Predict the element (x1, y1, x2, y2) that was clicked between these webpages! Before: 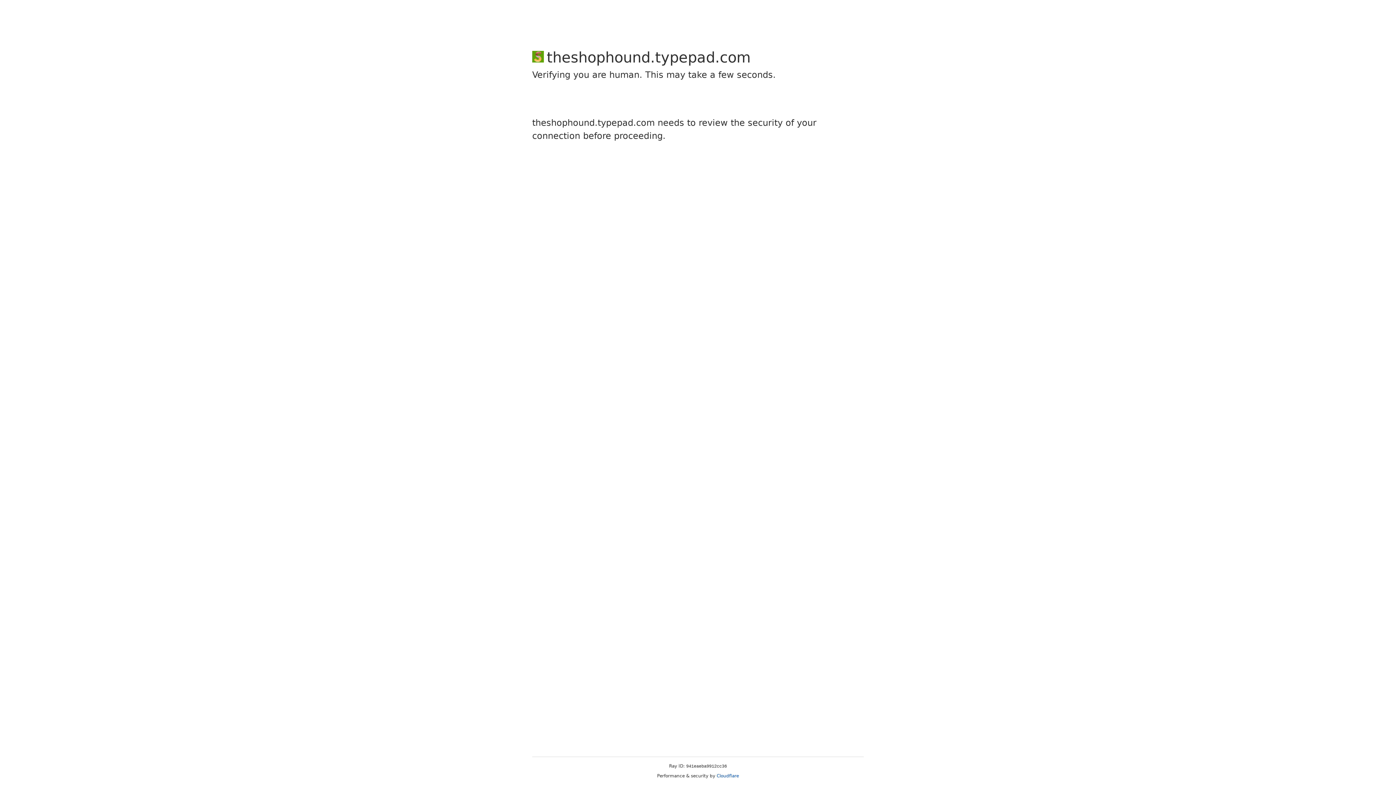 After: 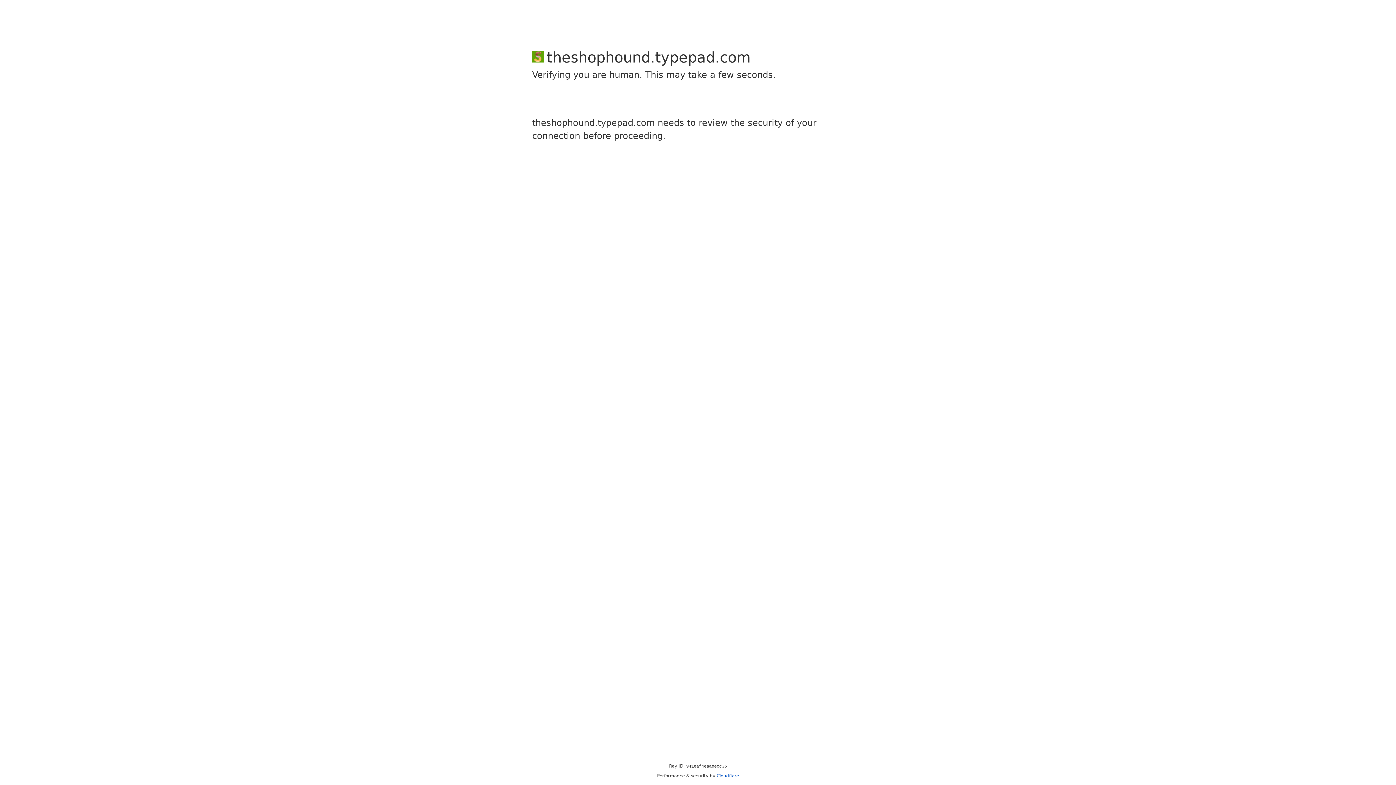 Action: bbox: (716, 773, 739, 778) label: Cloudflare